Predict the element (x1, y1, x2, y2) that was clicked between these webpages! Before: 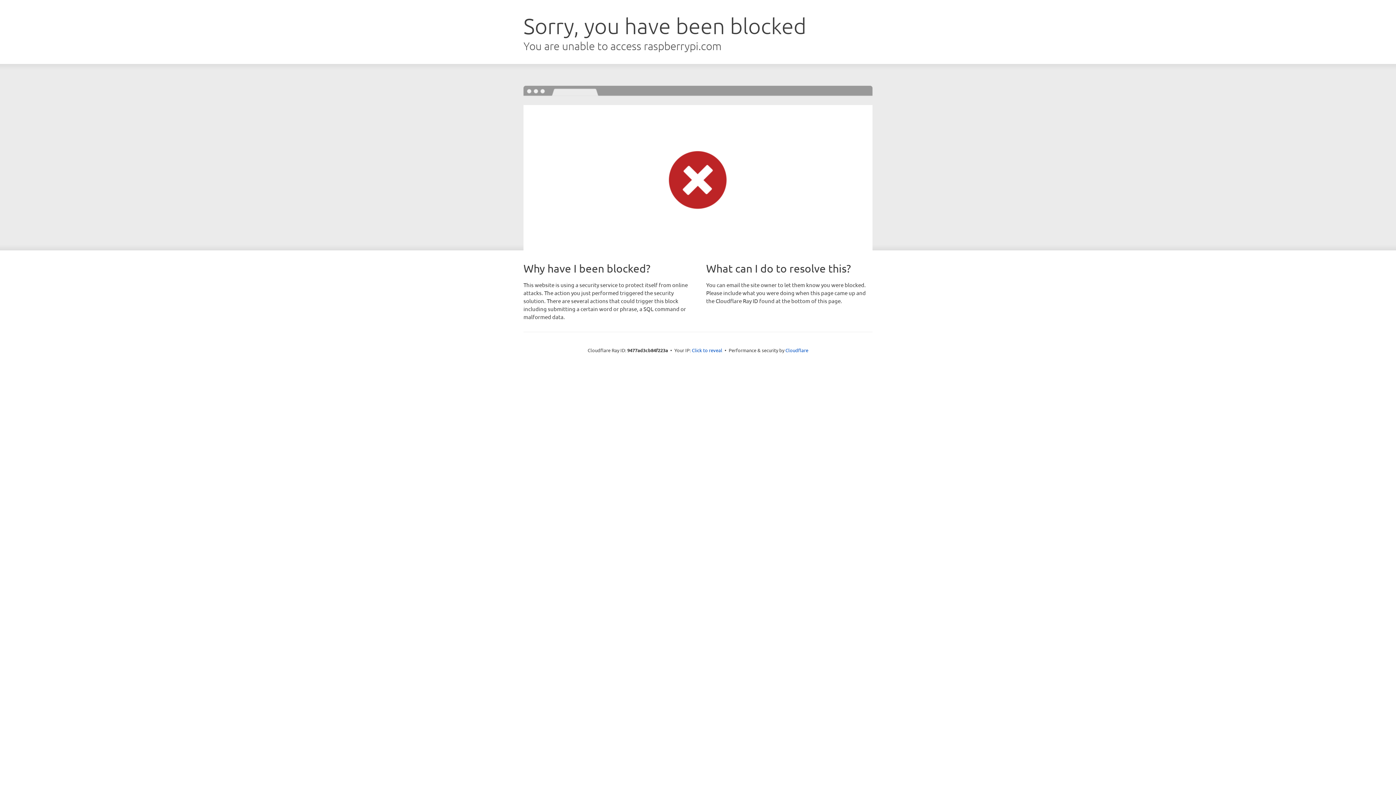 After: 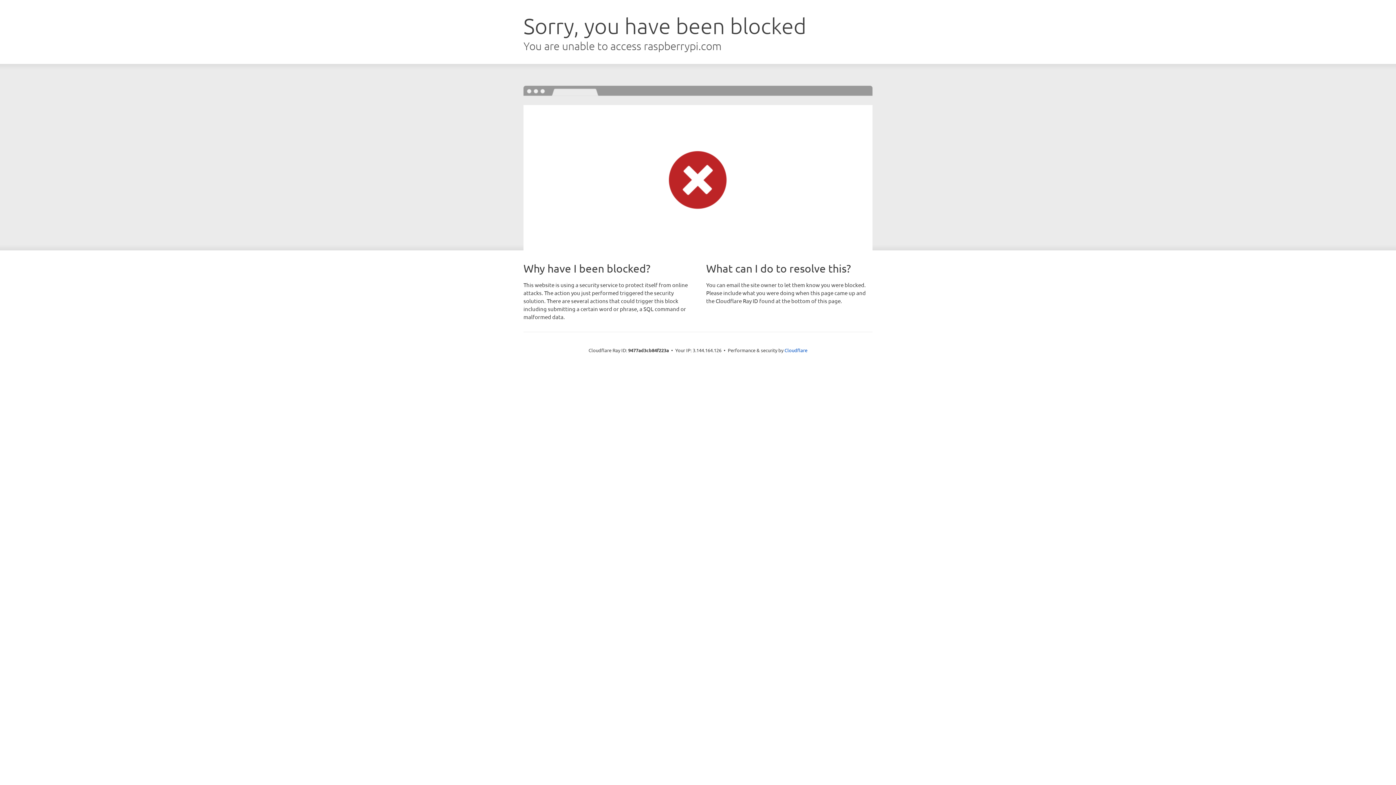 Action: bbox: (692, 346, 722, 353) label: Click to reveal